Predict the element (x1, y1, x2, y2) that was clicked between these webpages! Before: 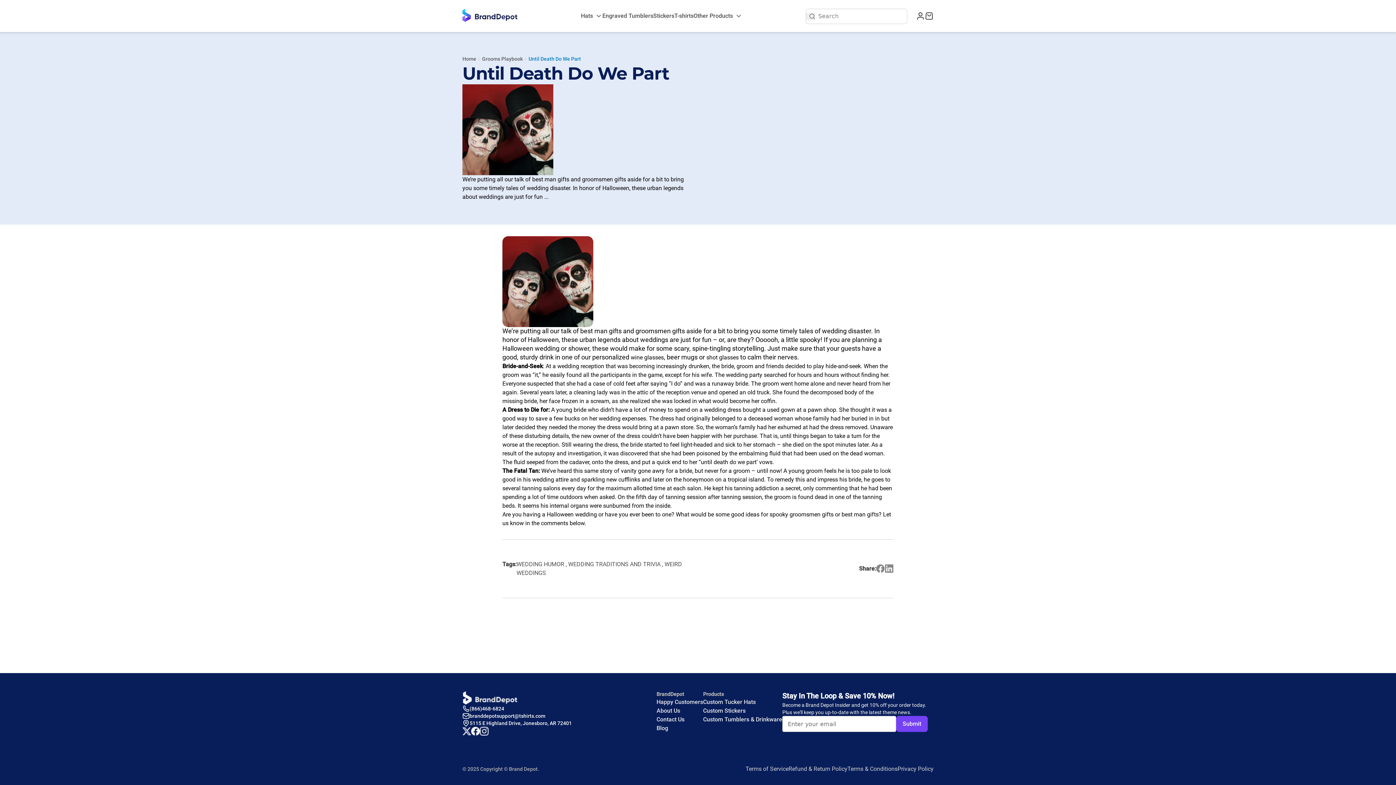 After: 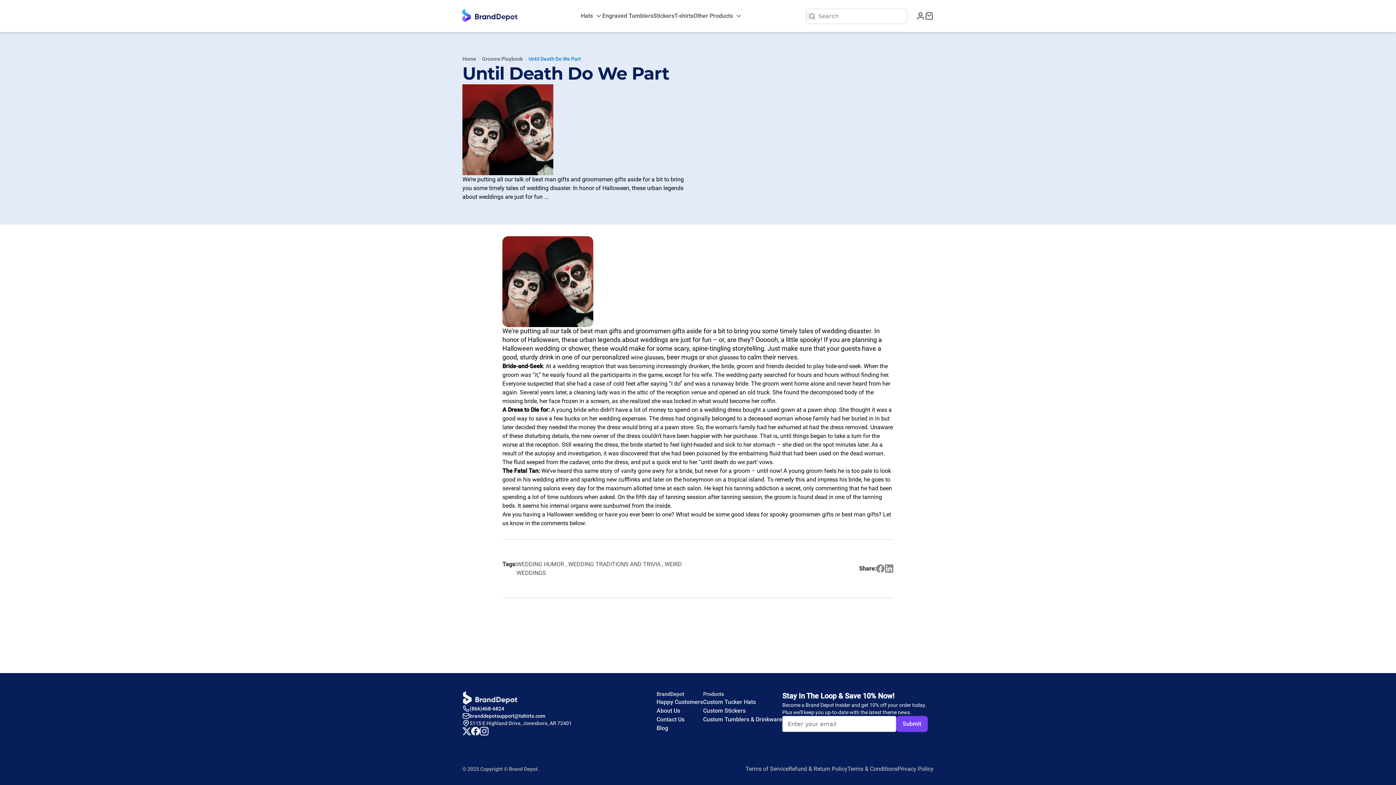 Action: label: 5115 E Highland Drive, Jonesboro, AR 72401 bbox: (462, 720, 572, 727)